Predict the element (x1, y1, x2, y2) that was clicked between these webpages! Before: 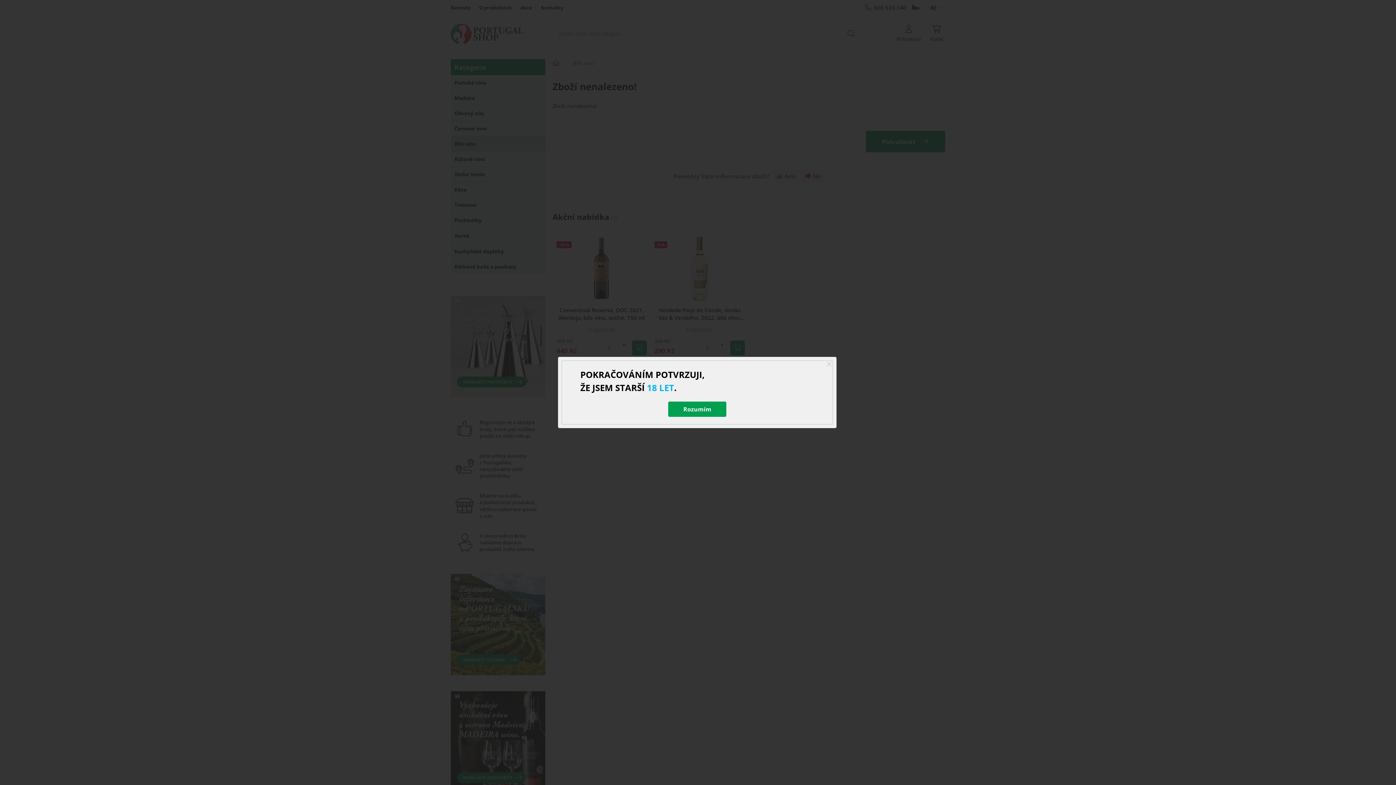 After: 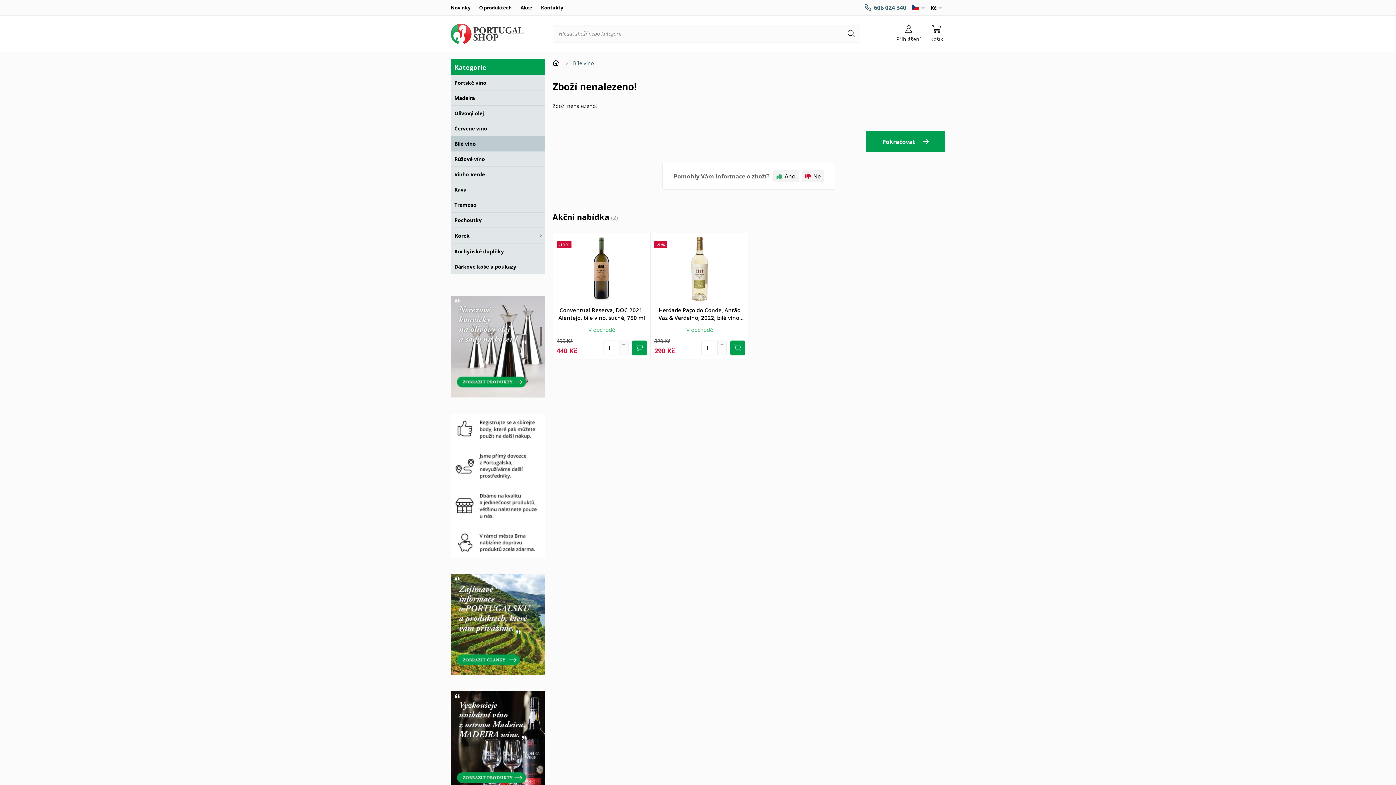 Action: label: Rozumím bbox: (668, 401, 726, 417)